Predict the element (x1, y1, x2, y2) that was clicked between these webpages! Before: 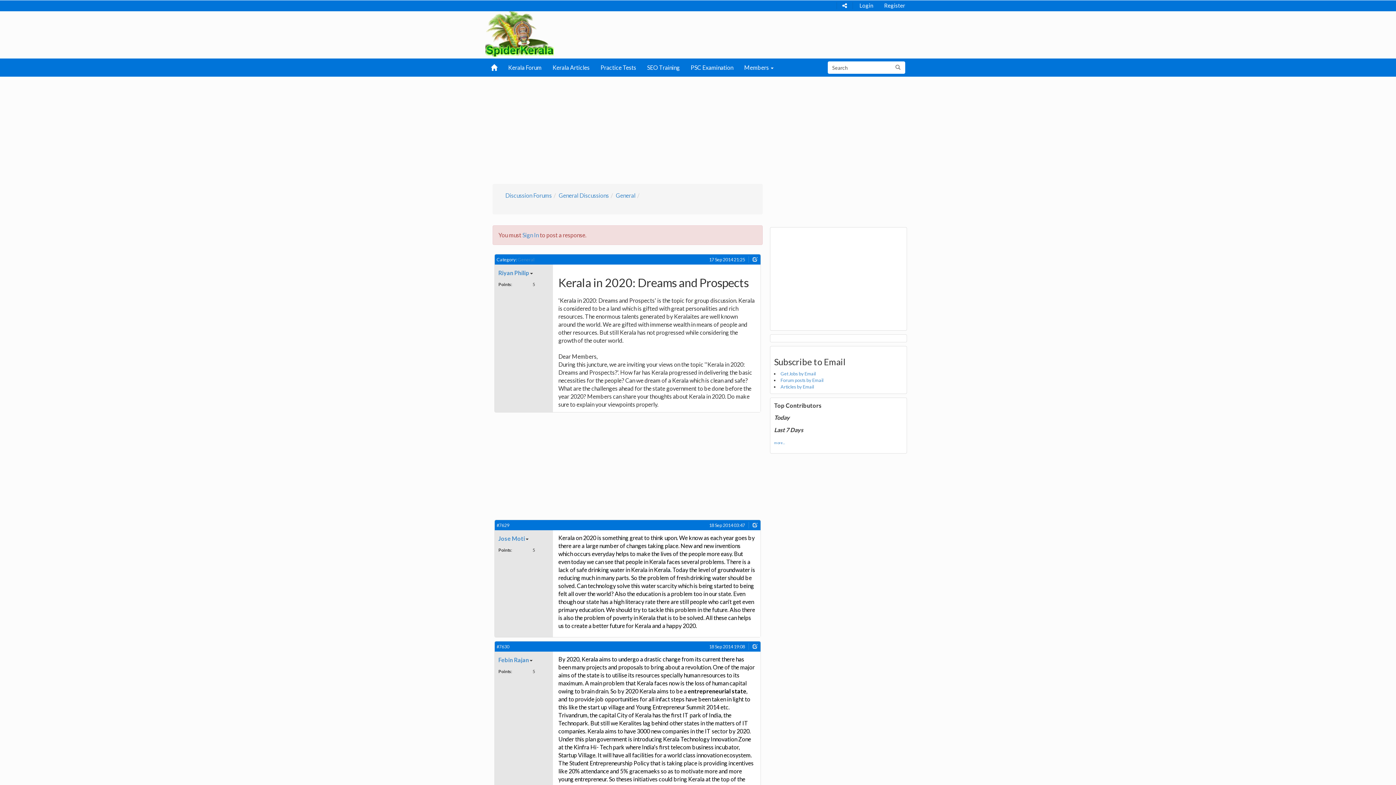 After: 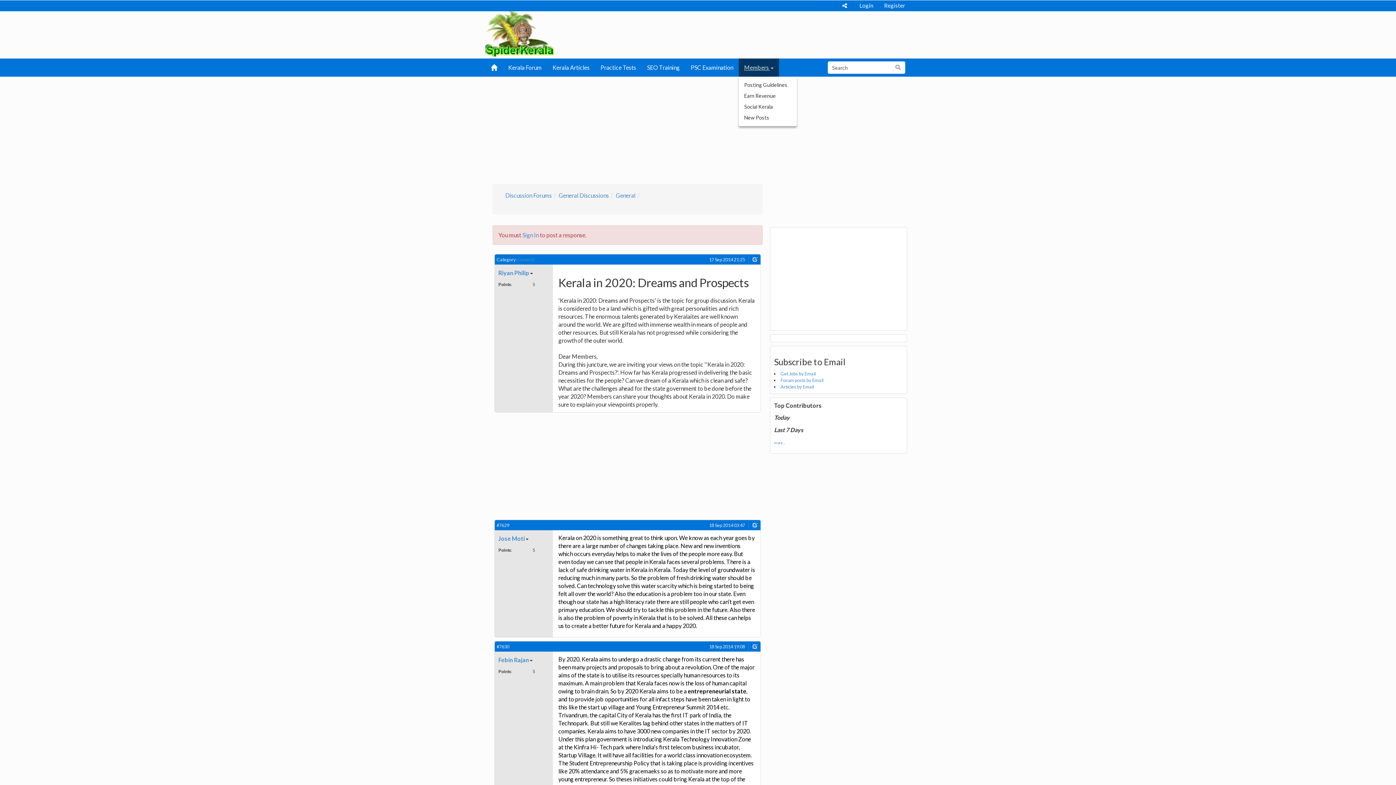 Action: bbox: (738, 58, 779, 76) label: Members 